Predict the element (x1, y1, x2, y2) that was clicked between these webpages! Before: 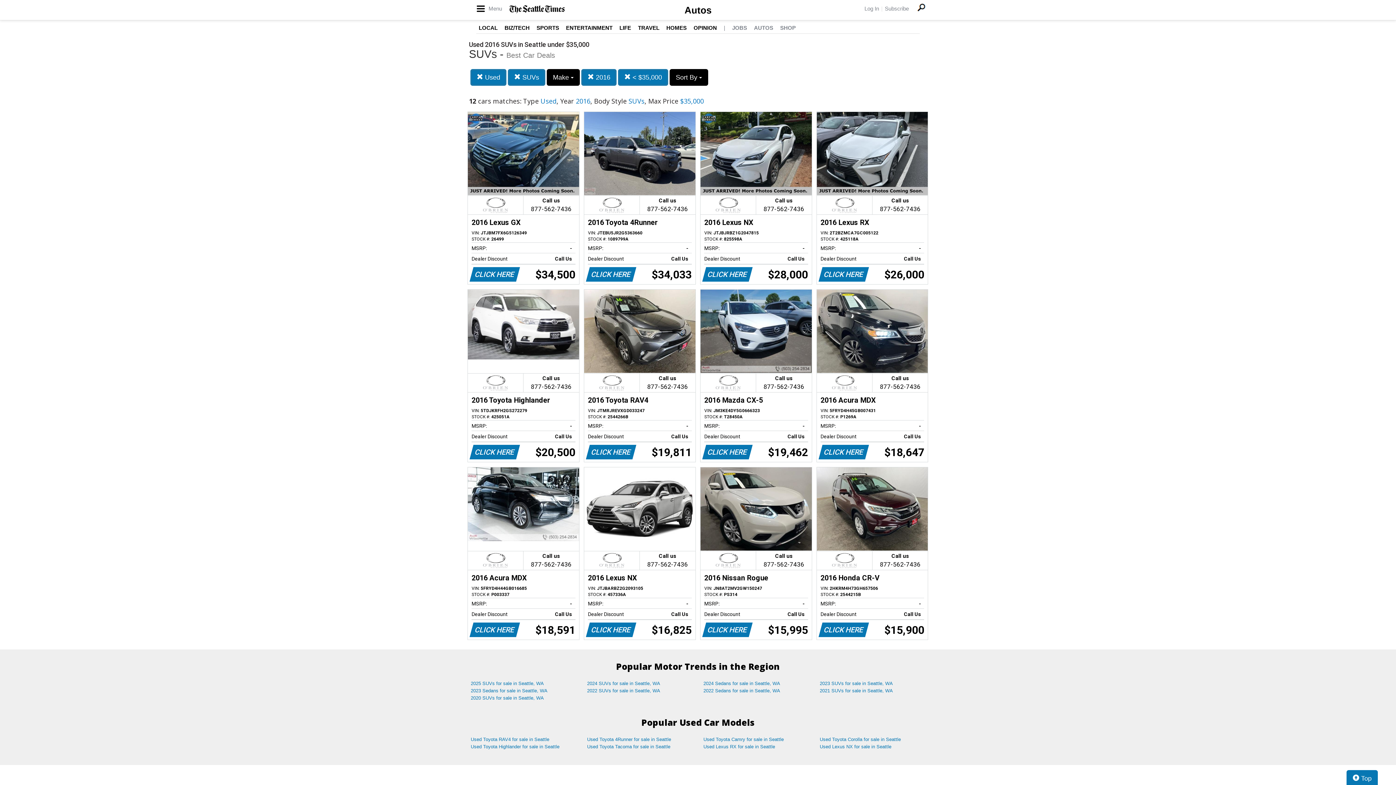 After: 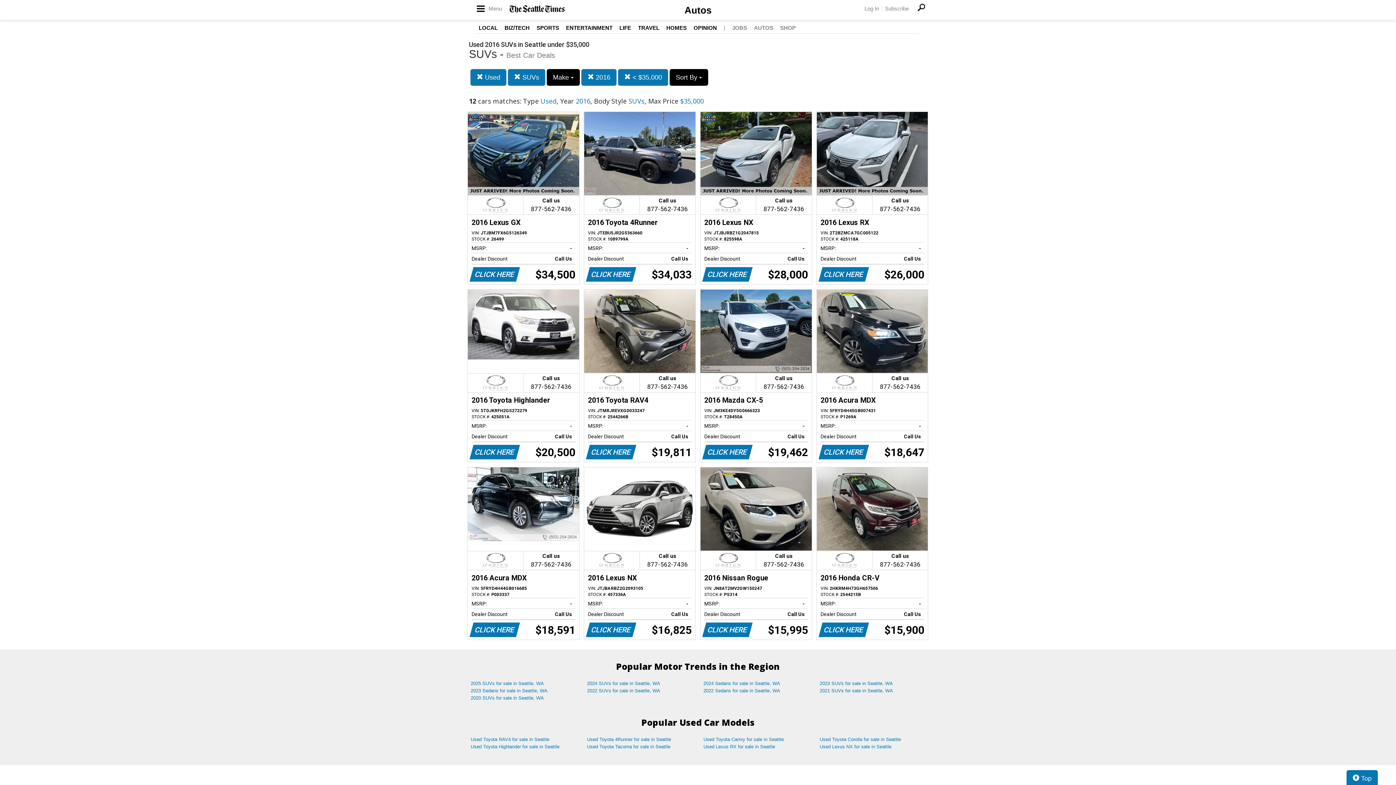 Action: bbox: (724, 24, 725, 30) label: |